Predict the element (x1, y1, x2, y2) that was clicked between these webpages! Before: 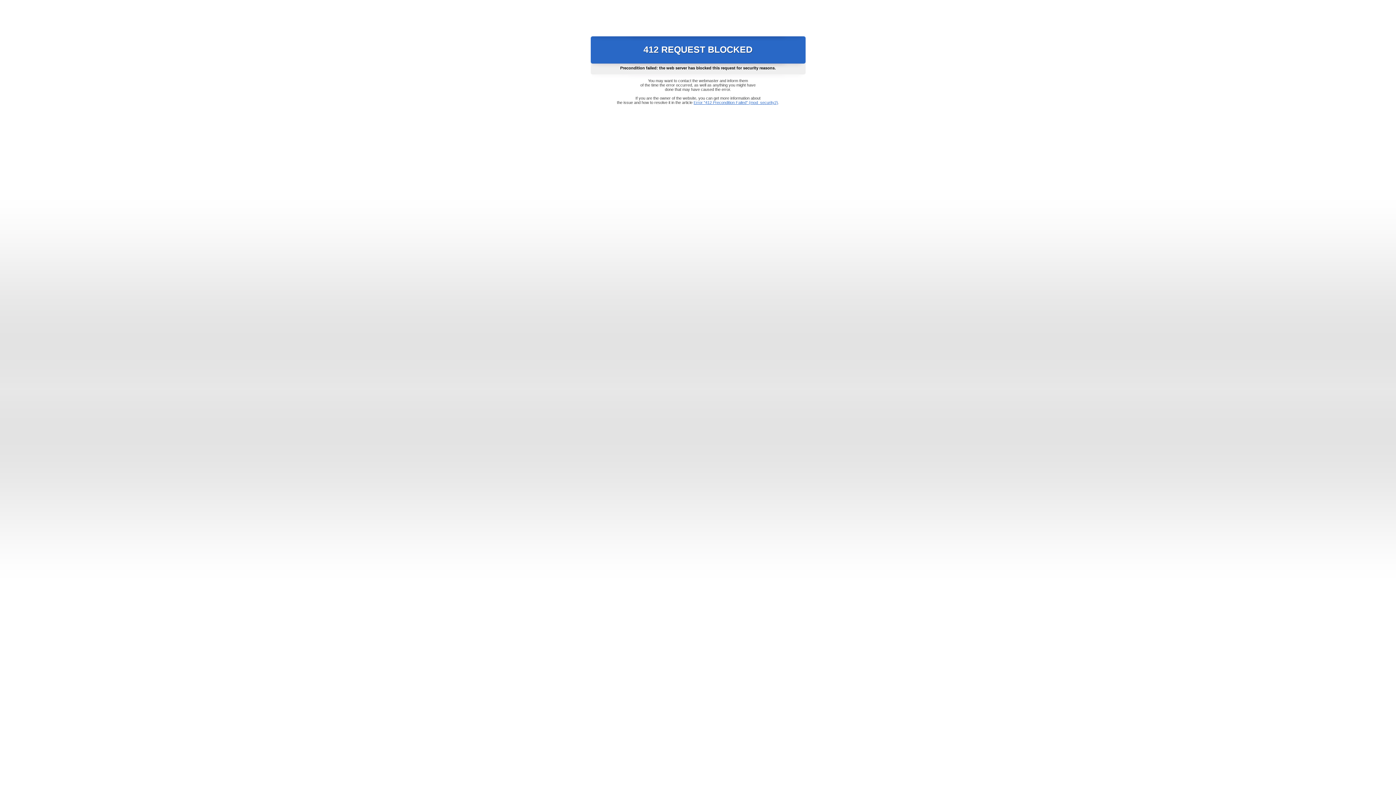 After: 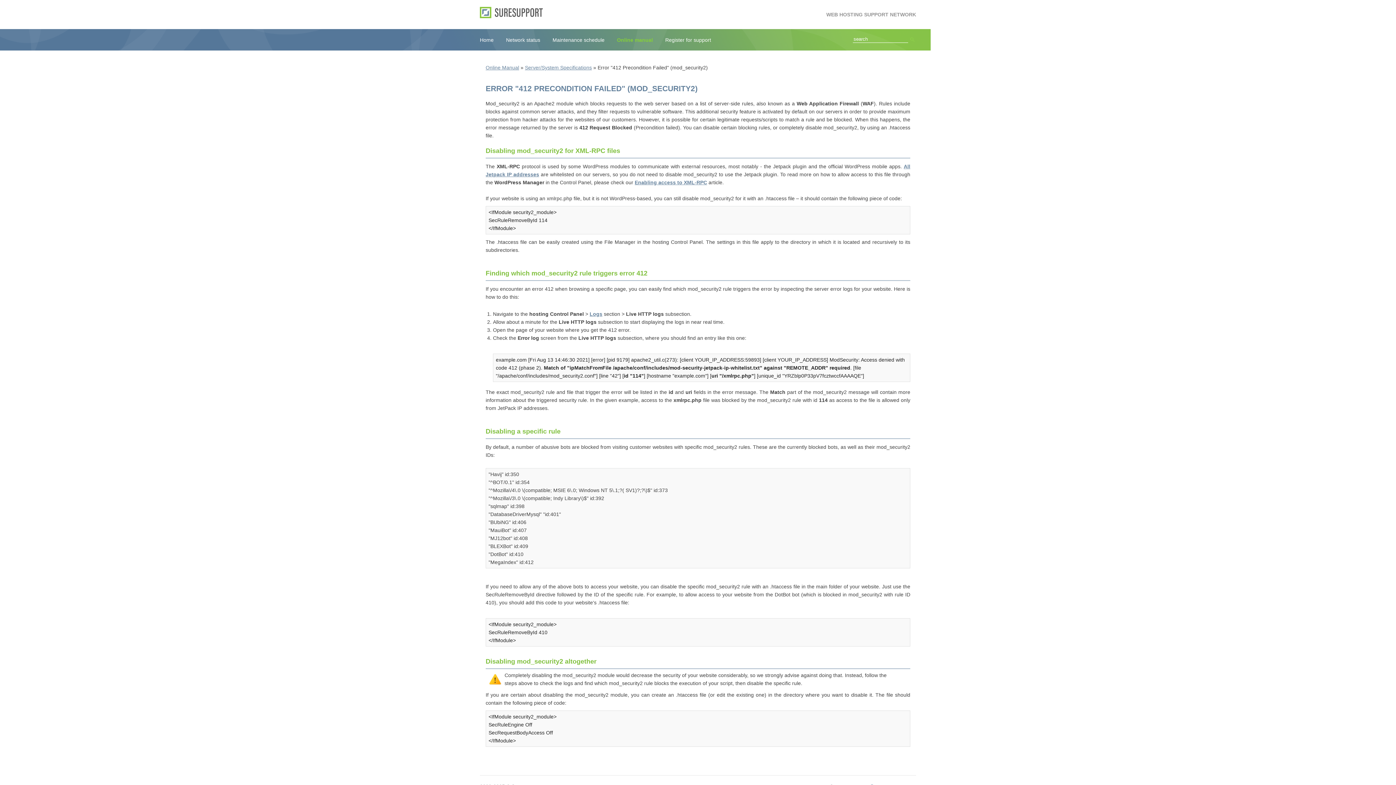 Action: label: Error "412 Precondition Failed" (mod_security2) bbox: (693, 100, 778, 104)